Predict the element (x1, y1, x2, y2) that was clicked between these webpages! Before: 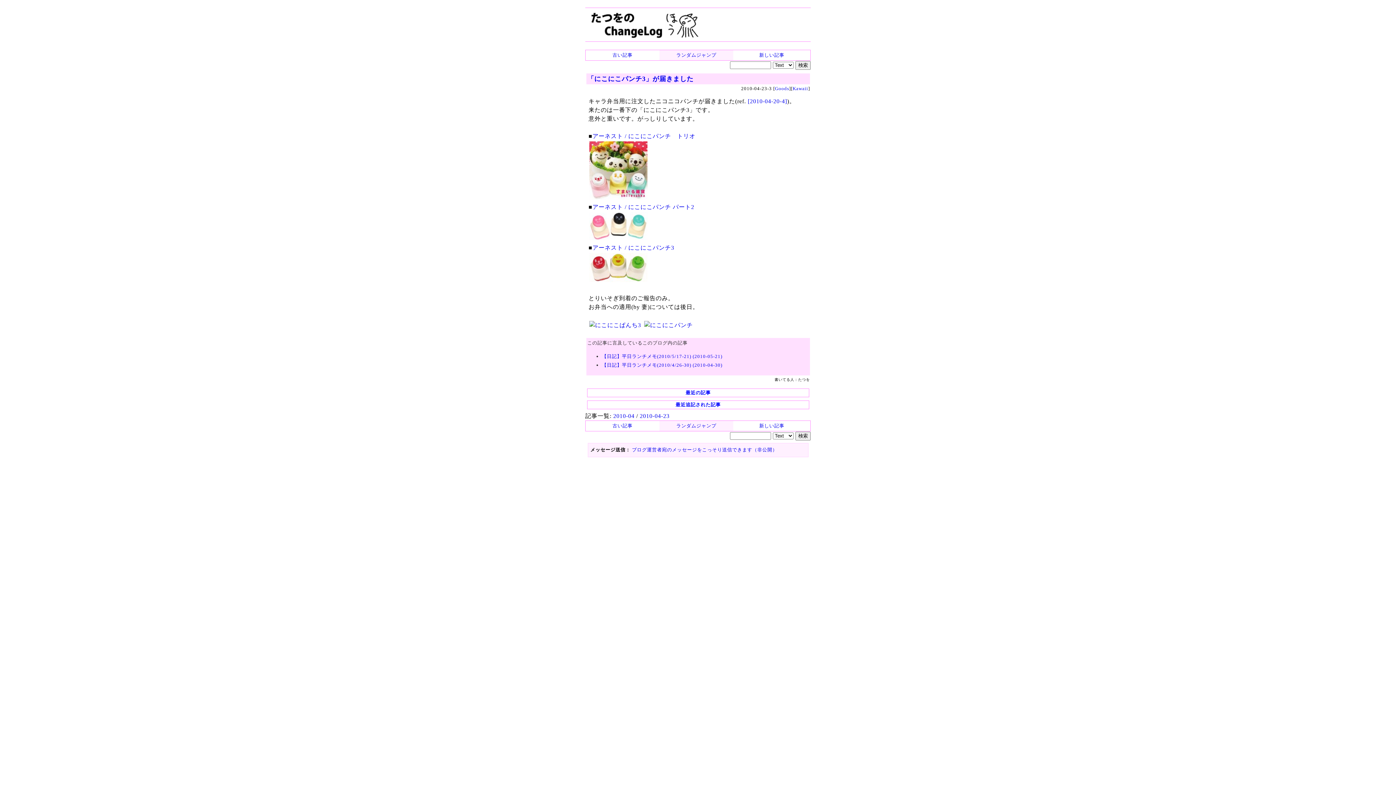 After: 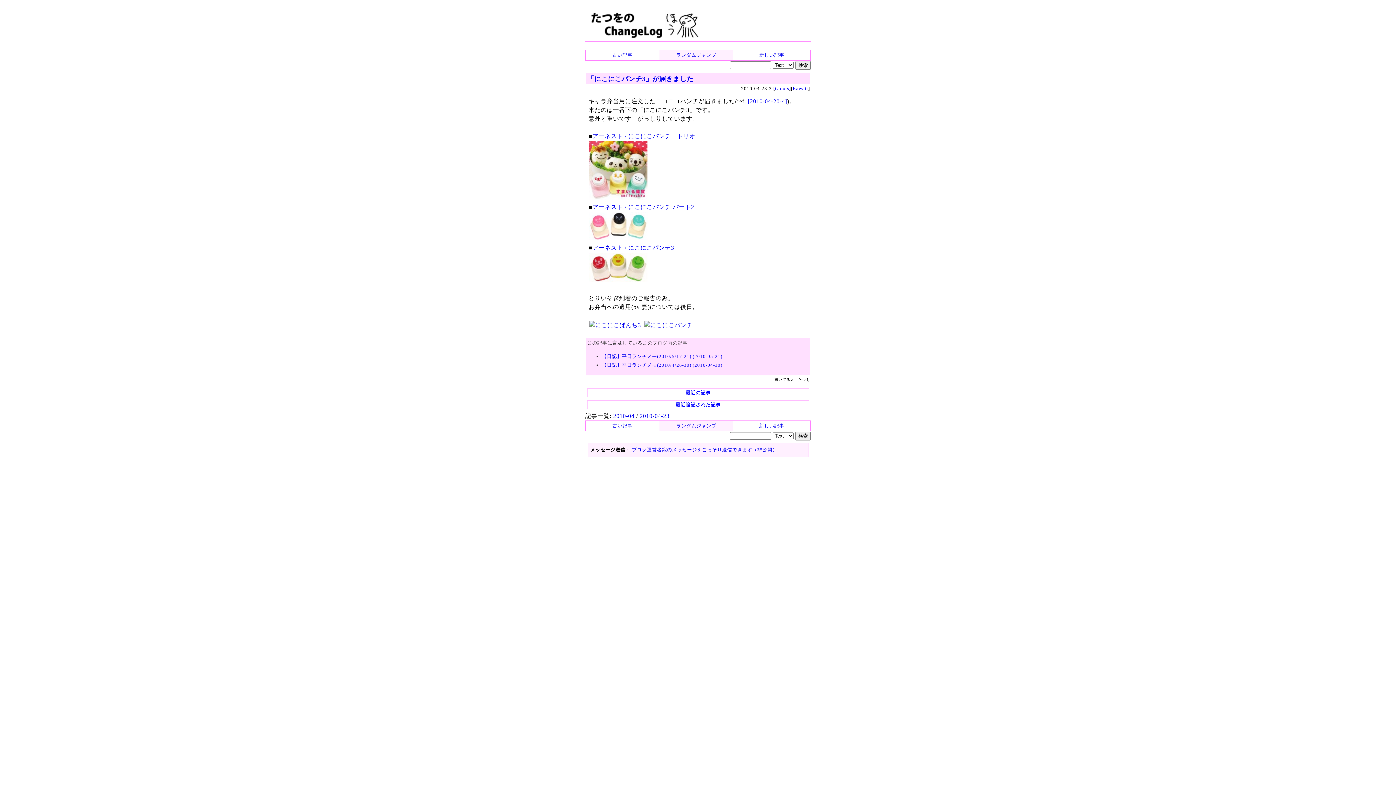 Action: bbox: (588, 244, 674, 283) label: アーネスト / にこにこパンチ3
